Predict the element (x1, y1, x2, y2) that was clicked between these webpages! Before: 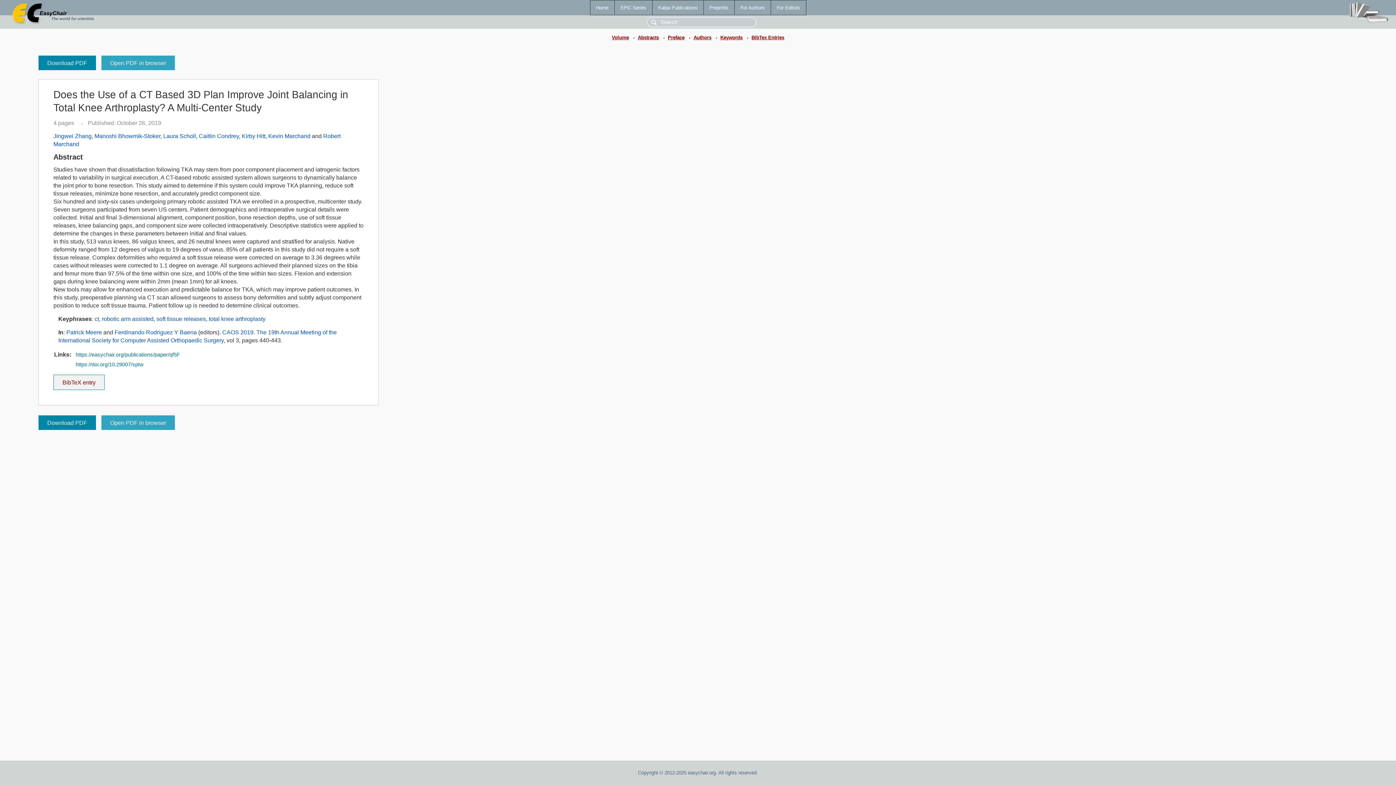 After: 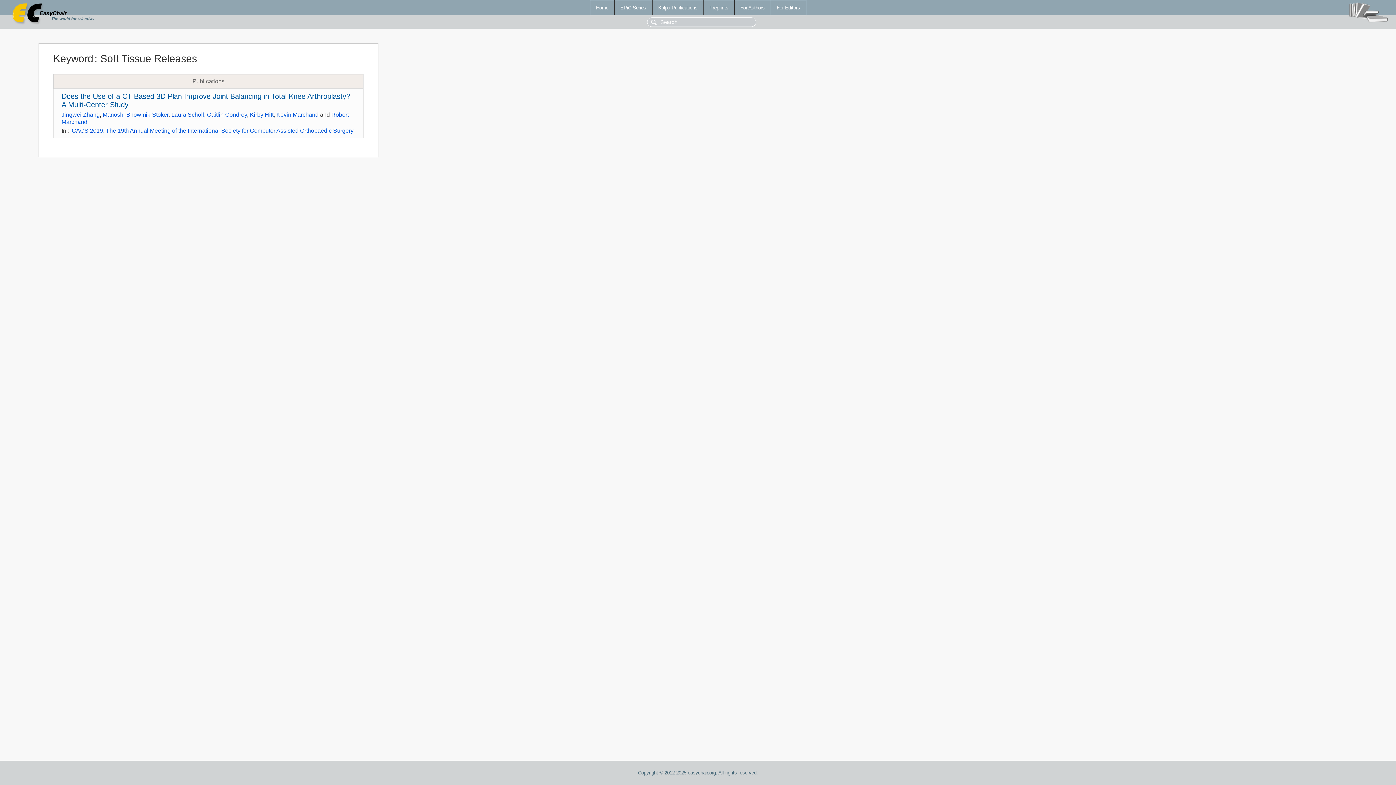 Action: label: soft tissue releases bbox: (156, 316, 205, 322)